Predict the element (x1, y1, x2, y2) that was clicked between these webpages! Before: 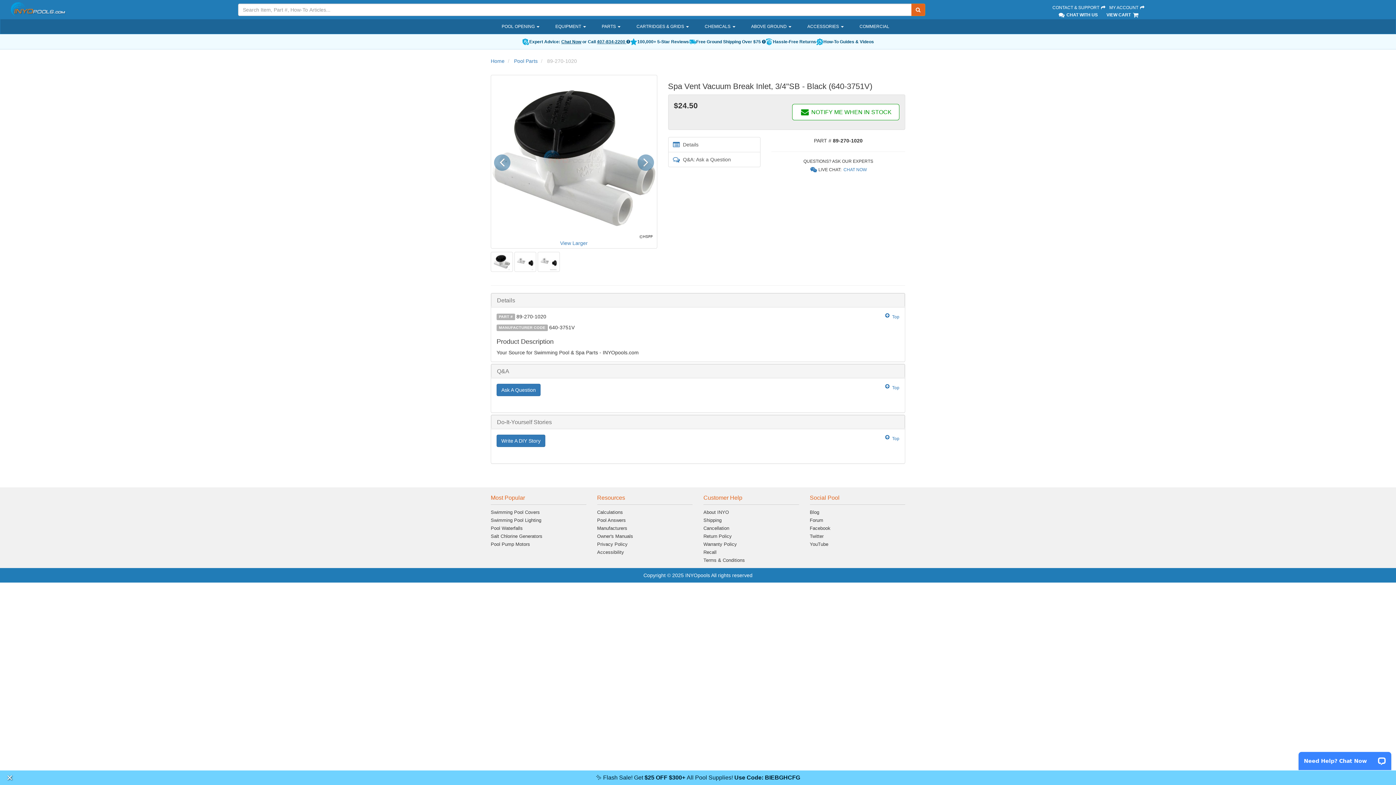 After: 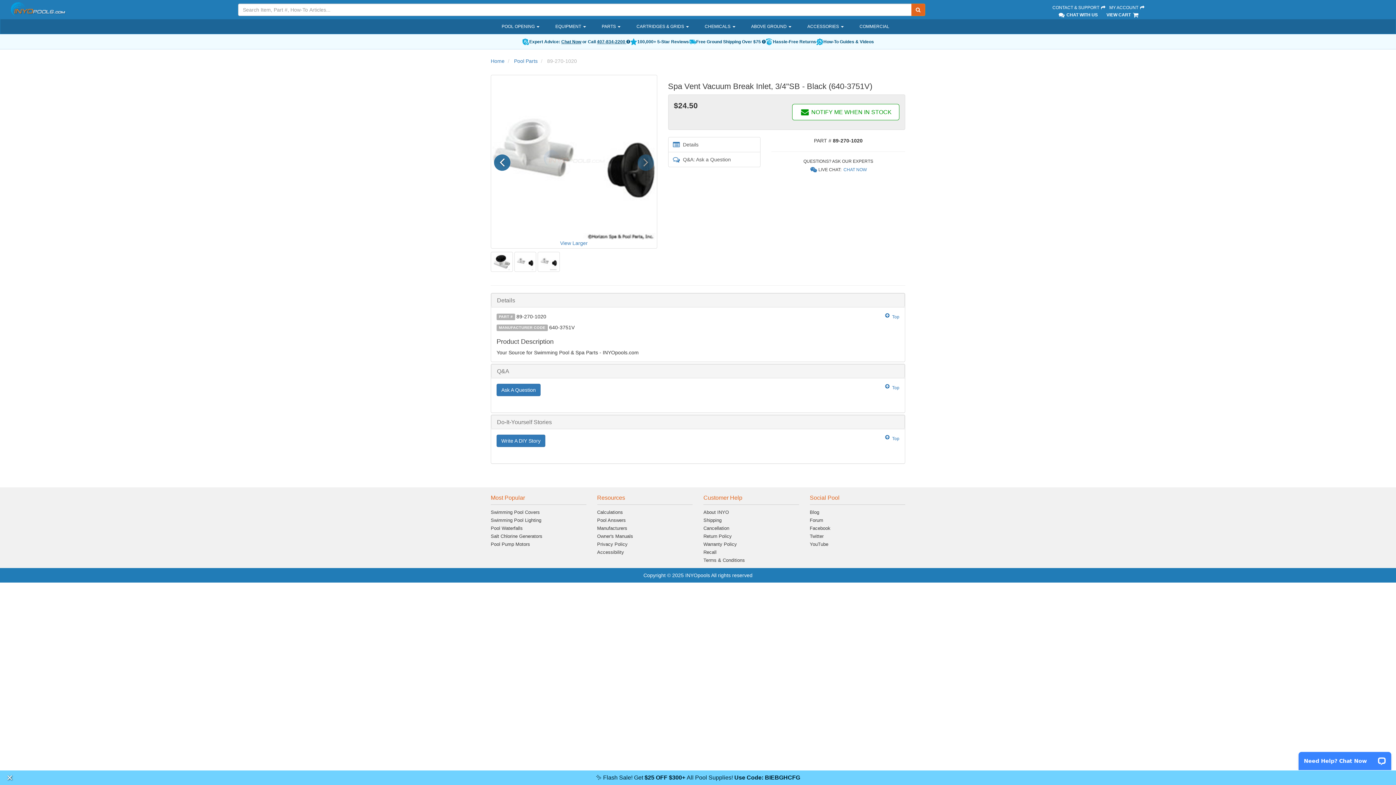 Action: label: Previous bbox: (492, 153, 517, 170)